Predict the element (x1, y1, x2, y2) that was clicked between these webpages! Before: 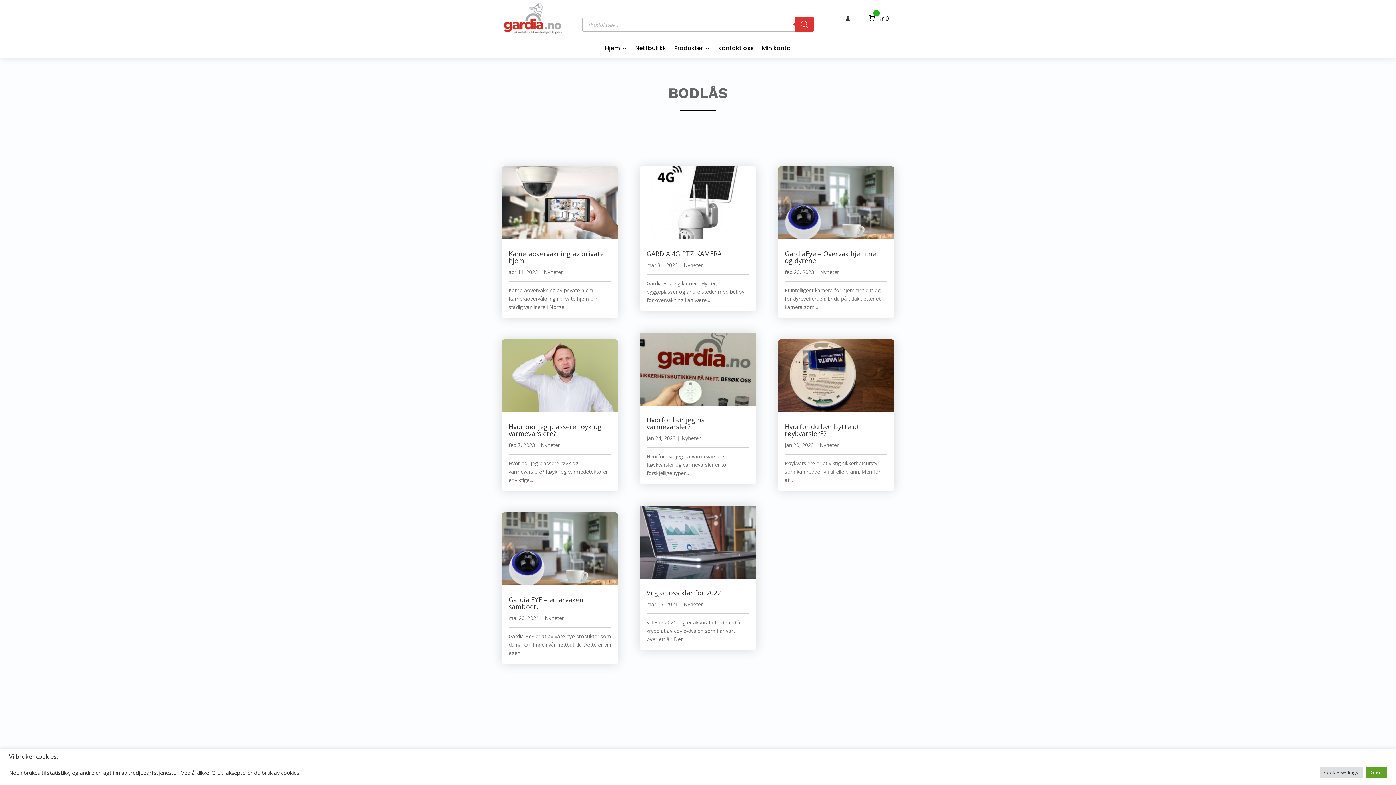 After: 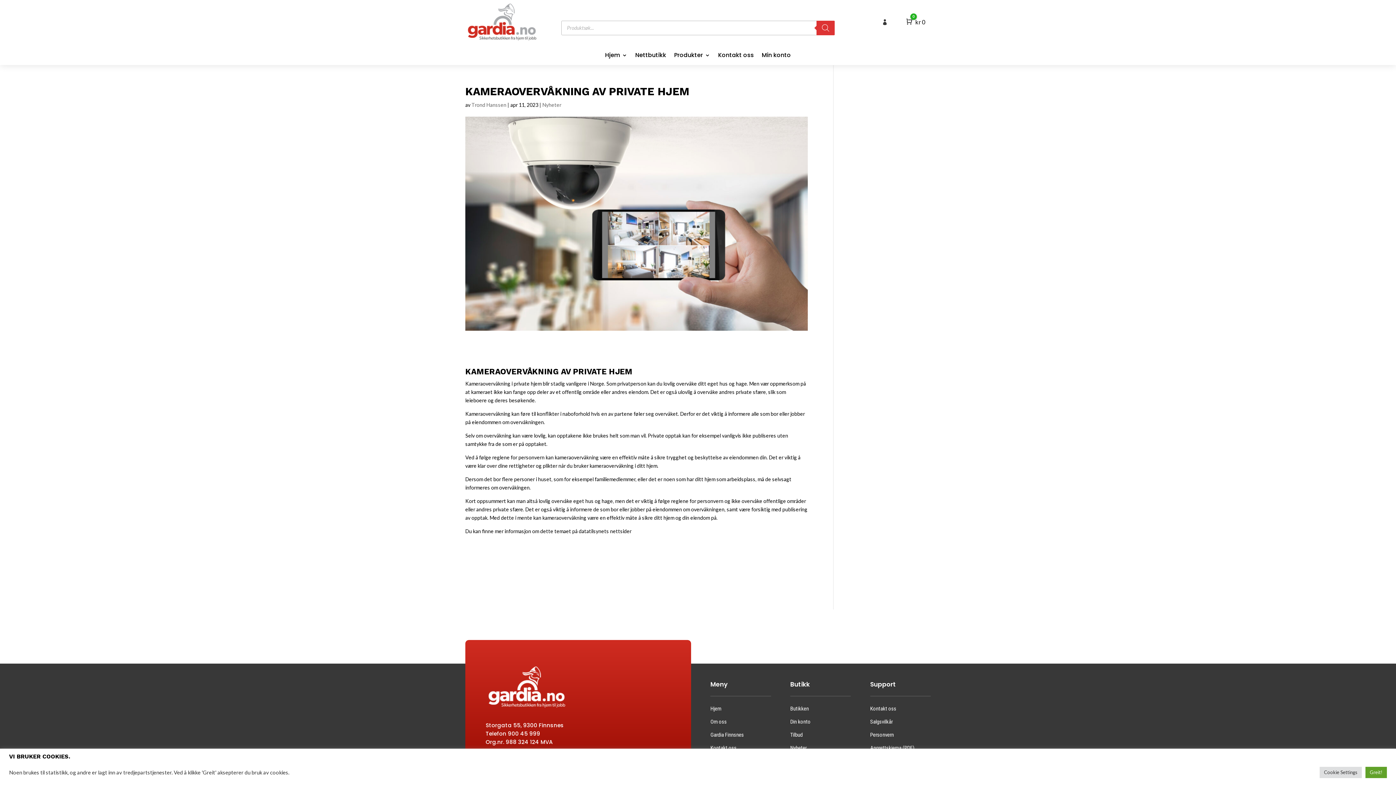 Action: bbox: (508, 249, 604, 265) label: Kameraovervåkning av private hjem